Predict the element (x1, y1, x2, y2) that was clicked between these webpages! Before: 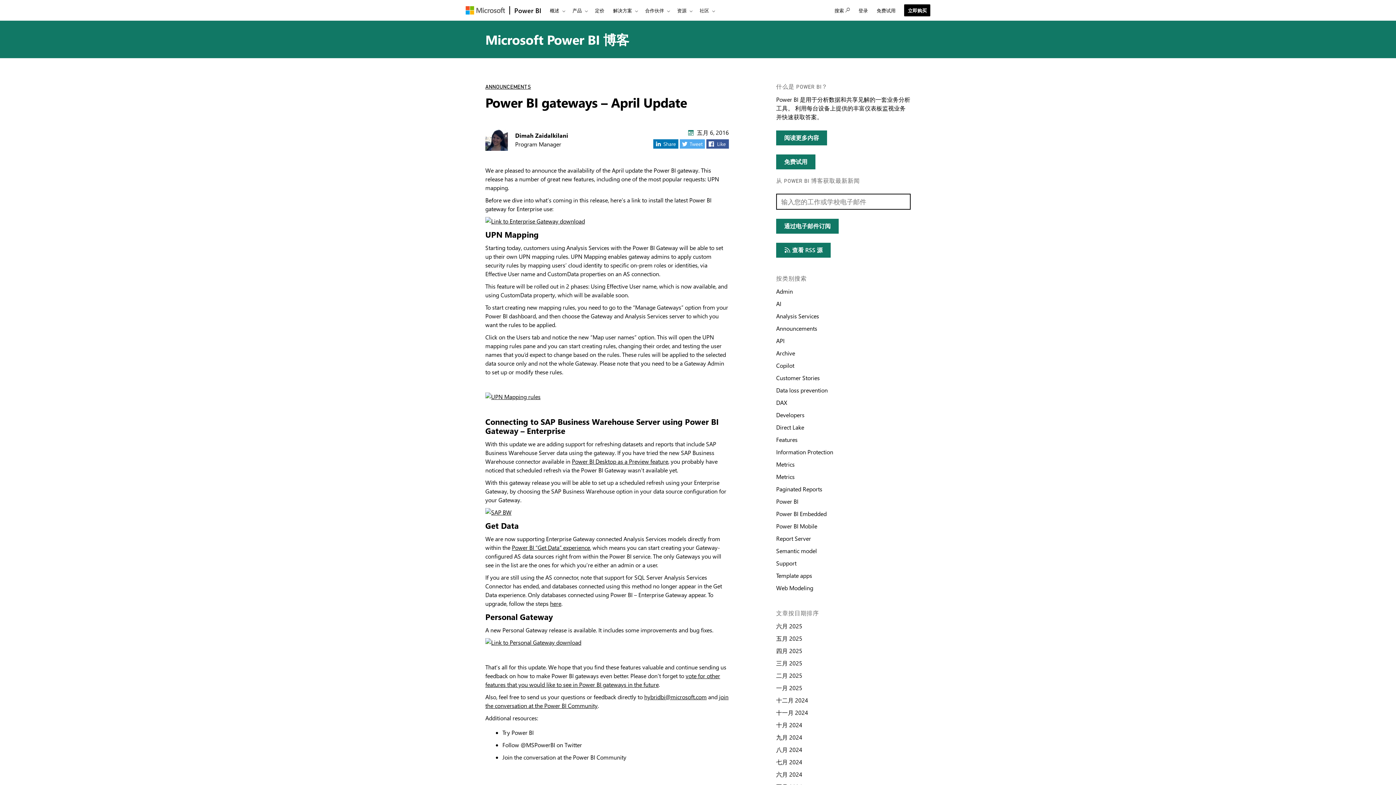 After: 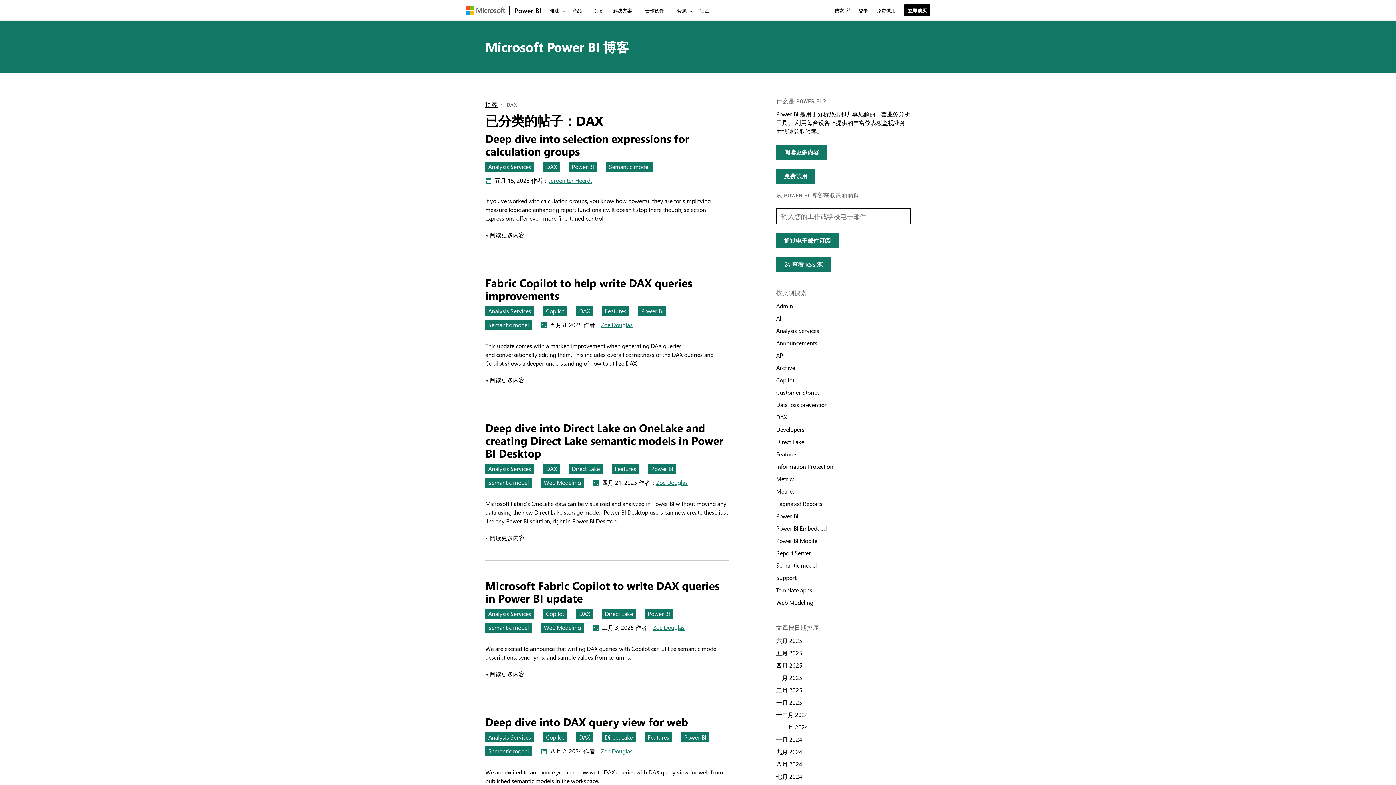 Action: label: 按类别搜索 DAX bbox: (776, 398, 787, 406)